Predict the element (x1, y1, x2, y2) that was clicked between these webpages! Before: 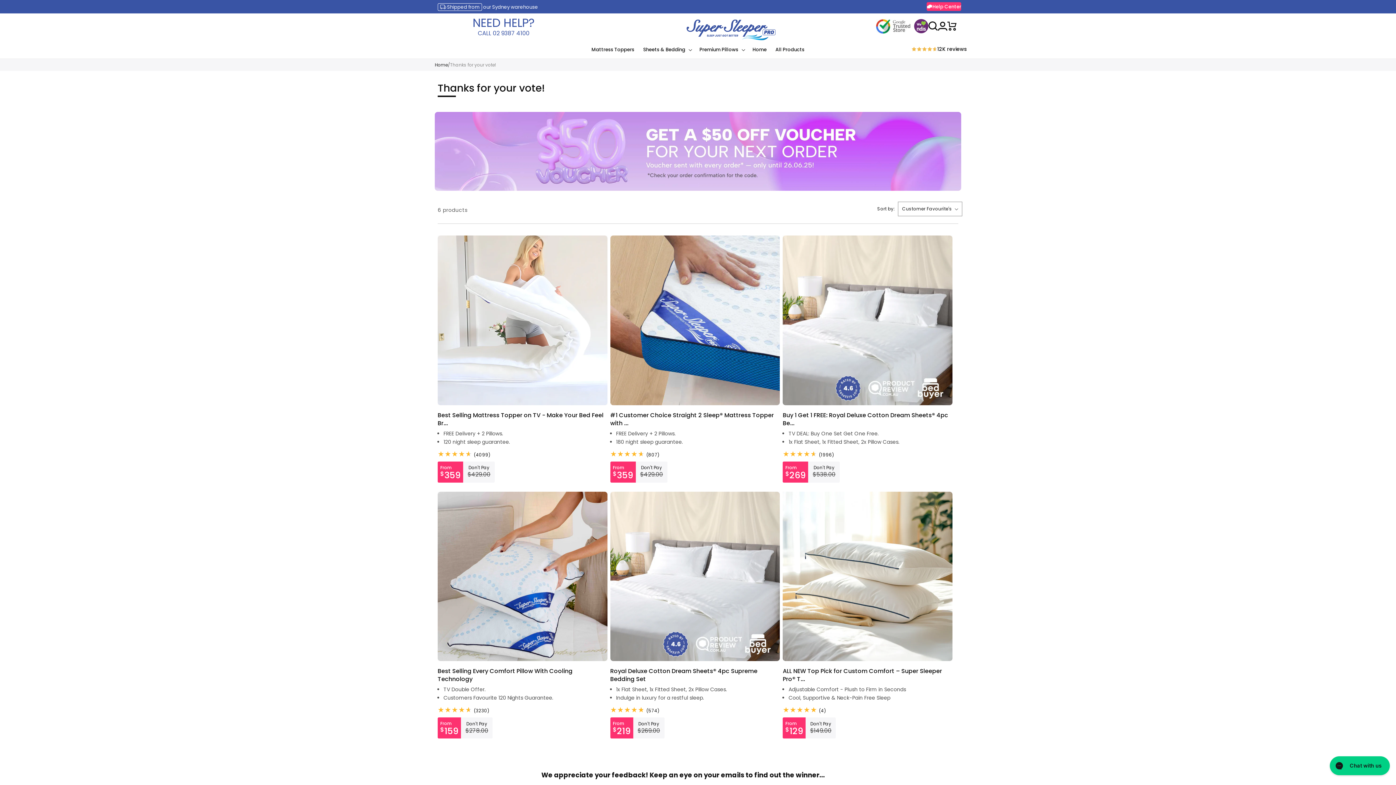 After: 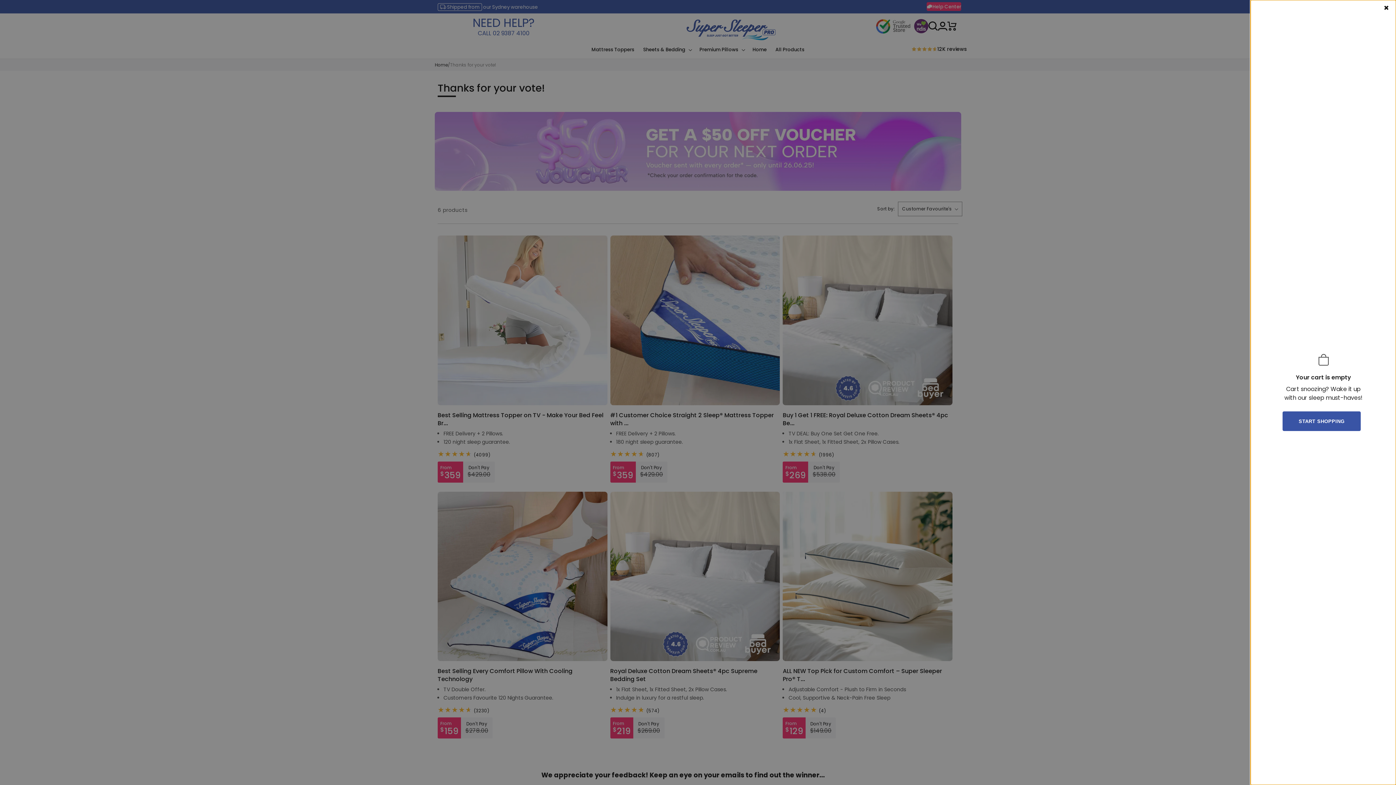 Action: bbox: (947, 18, 957, 33) label: Cart